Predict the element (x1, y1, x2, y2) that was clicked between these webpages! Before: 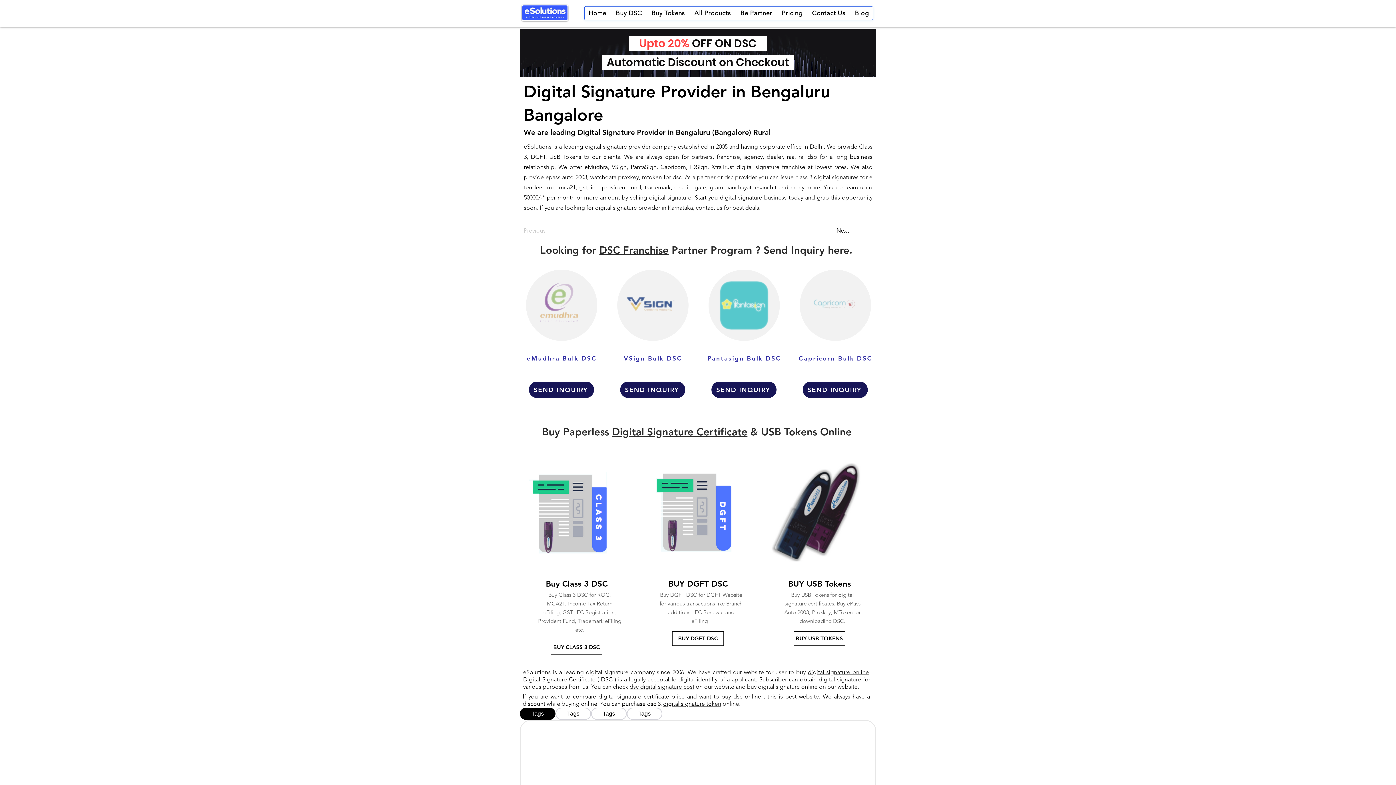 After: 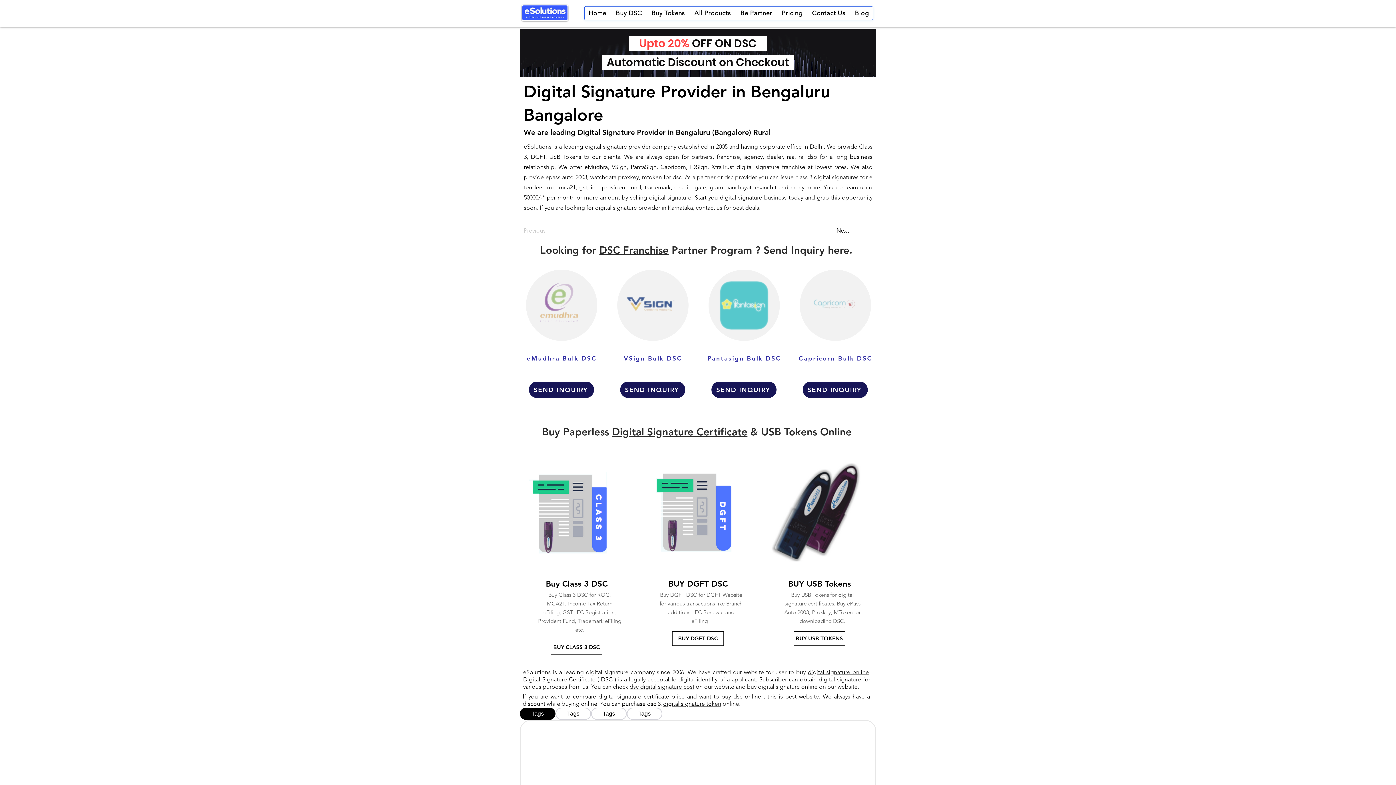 Action: label: digital signature certificate price bbox: (598, 693, 684, 700)